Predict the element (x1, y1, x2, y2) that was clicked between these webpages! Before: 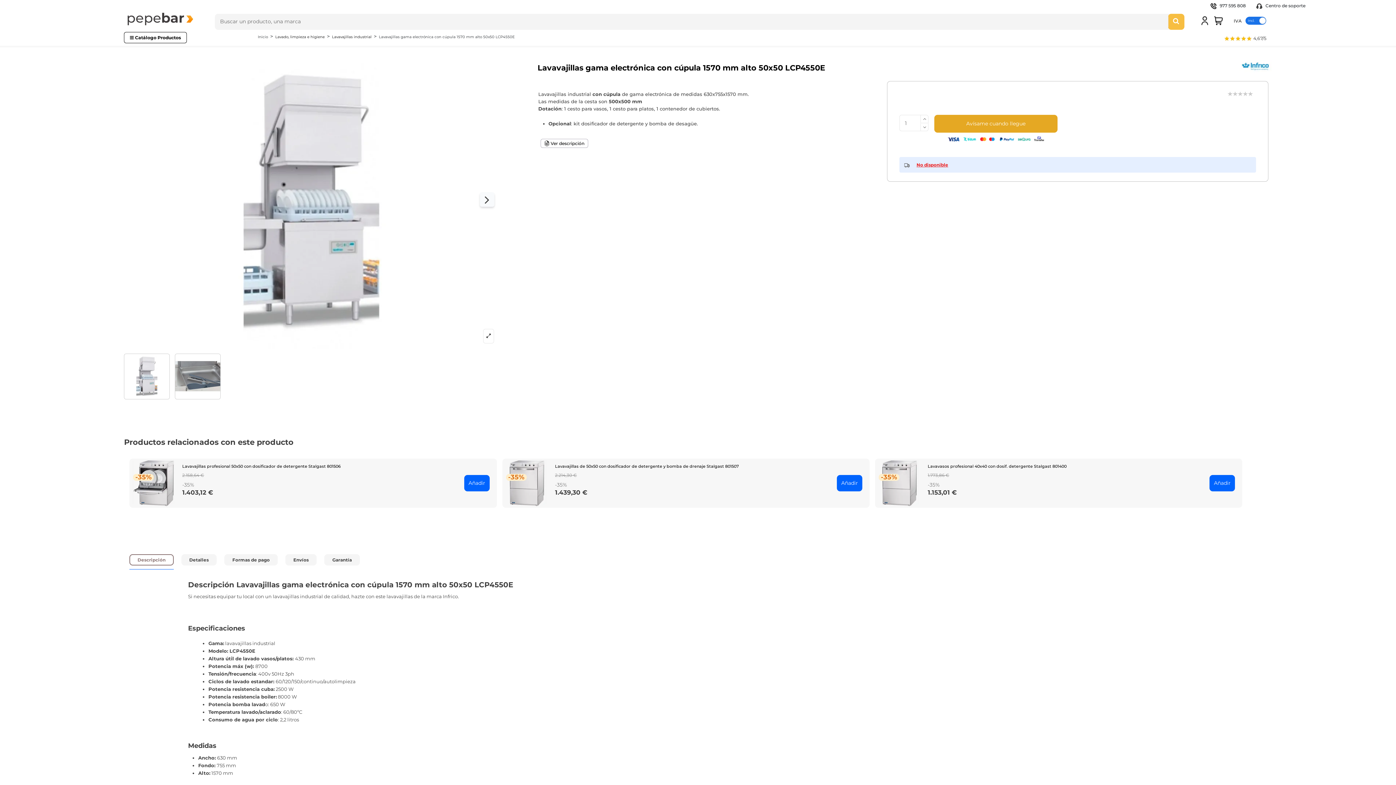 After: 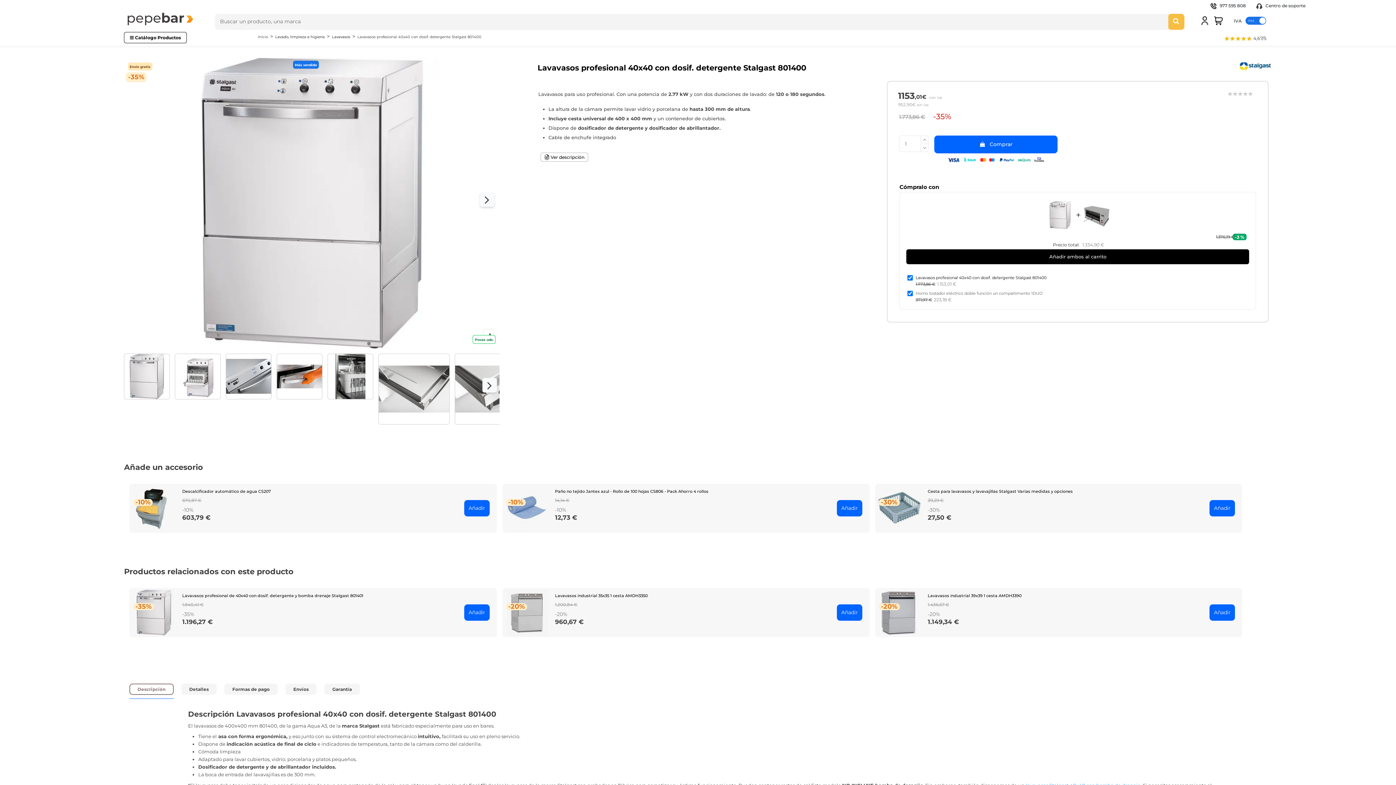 Action: bbox: (877, 479, 922, 486)